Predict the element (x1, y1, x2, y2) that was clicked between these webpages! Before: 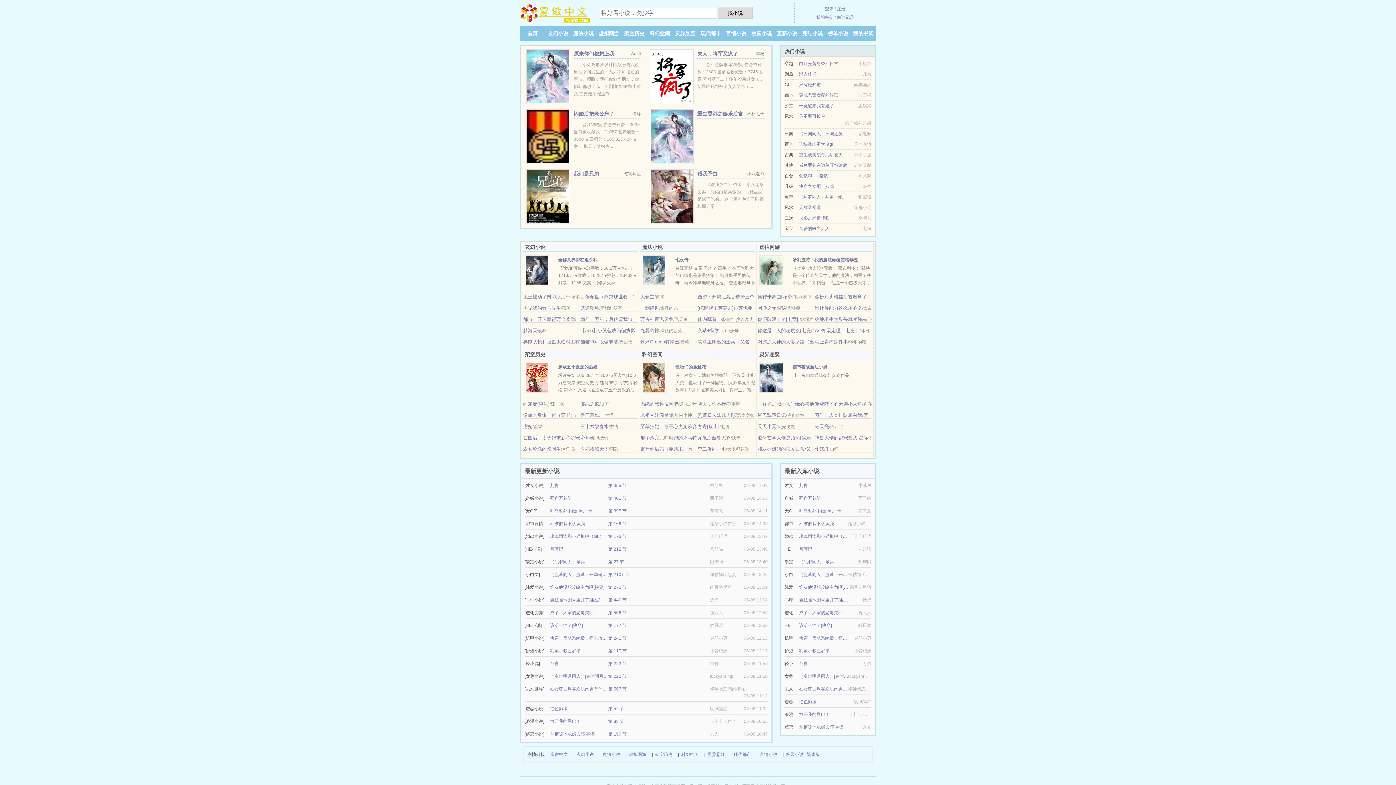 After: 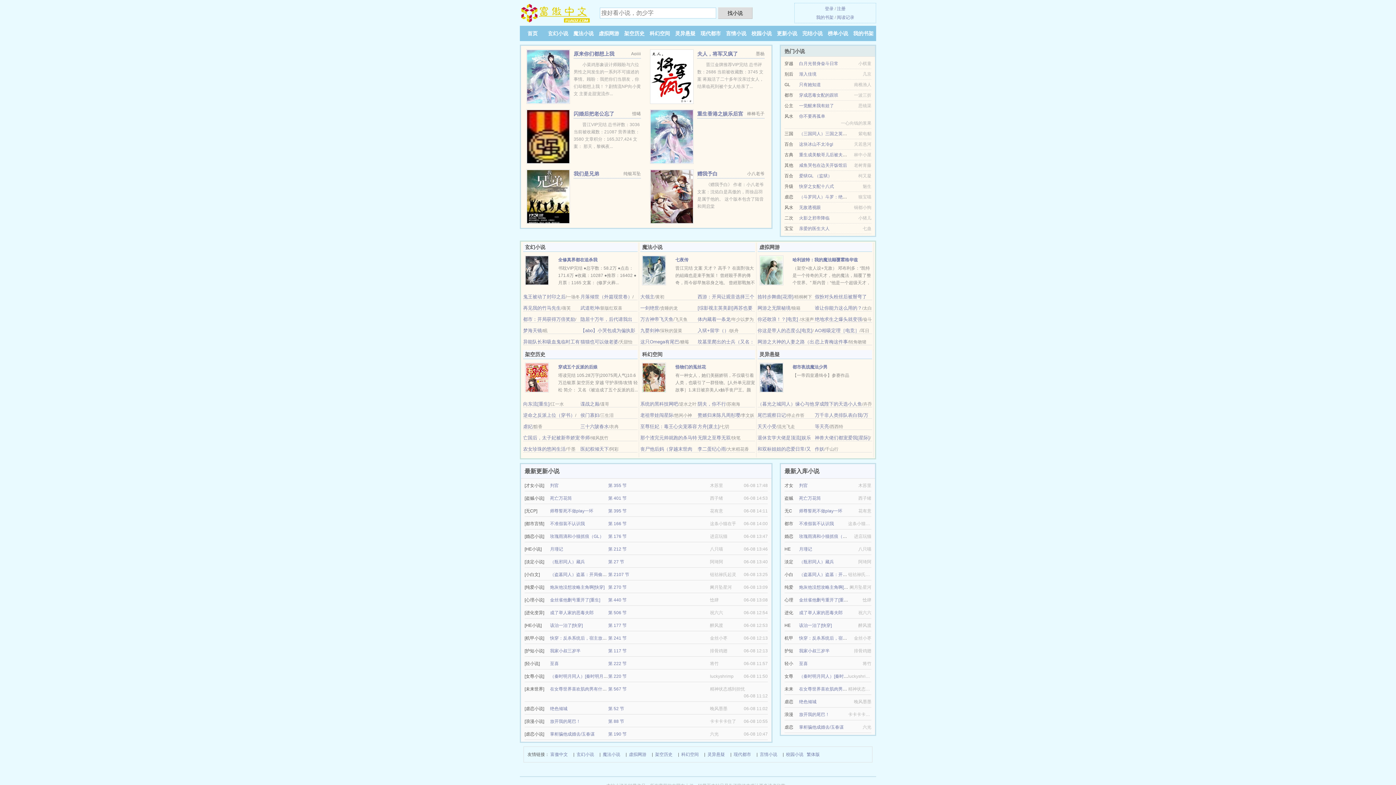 Action: bbox: (550, 661, 558, 666) label: 至喜